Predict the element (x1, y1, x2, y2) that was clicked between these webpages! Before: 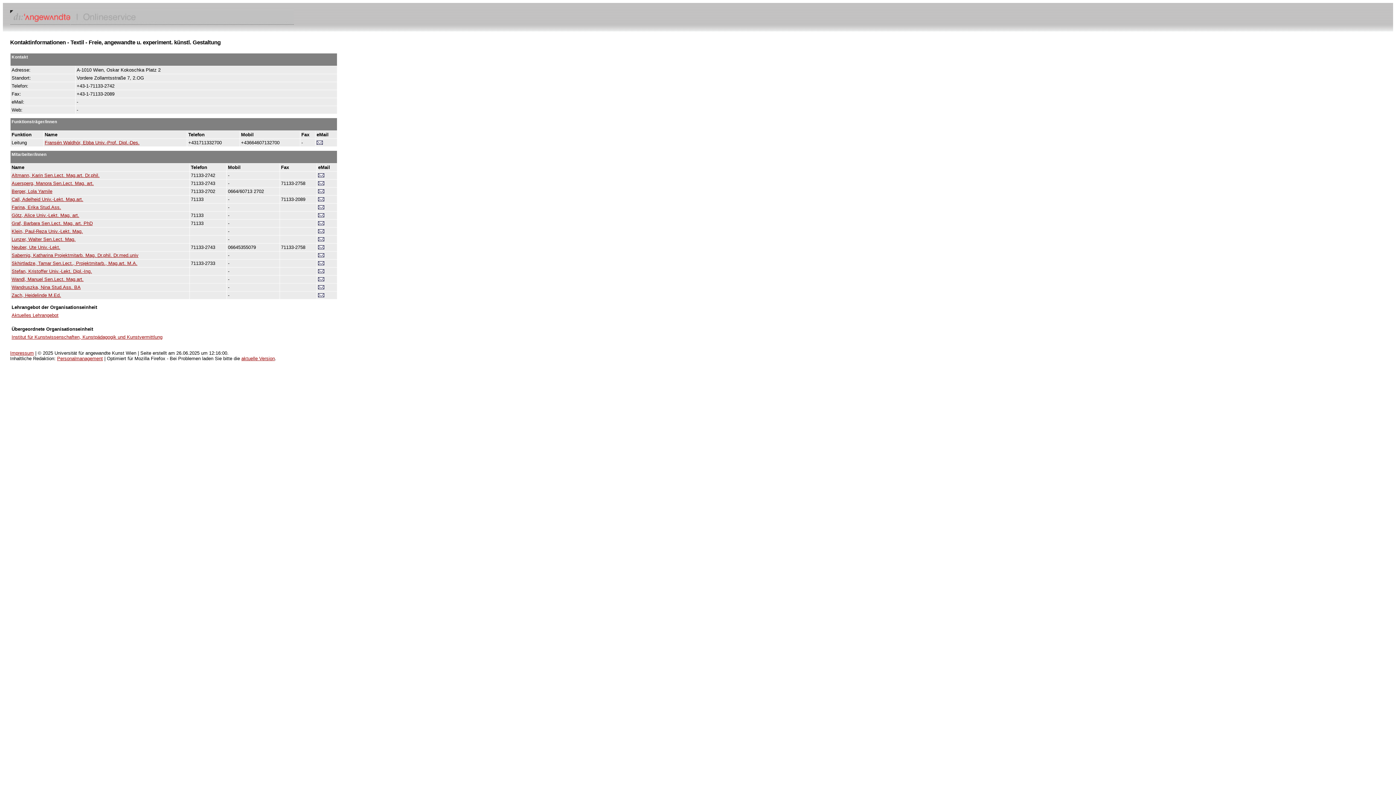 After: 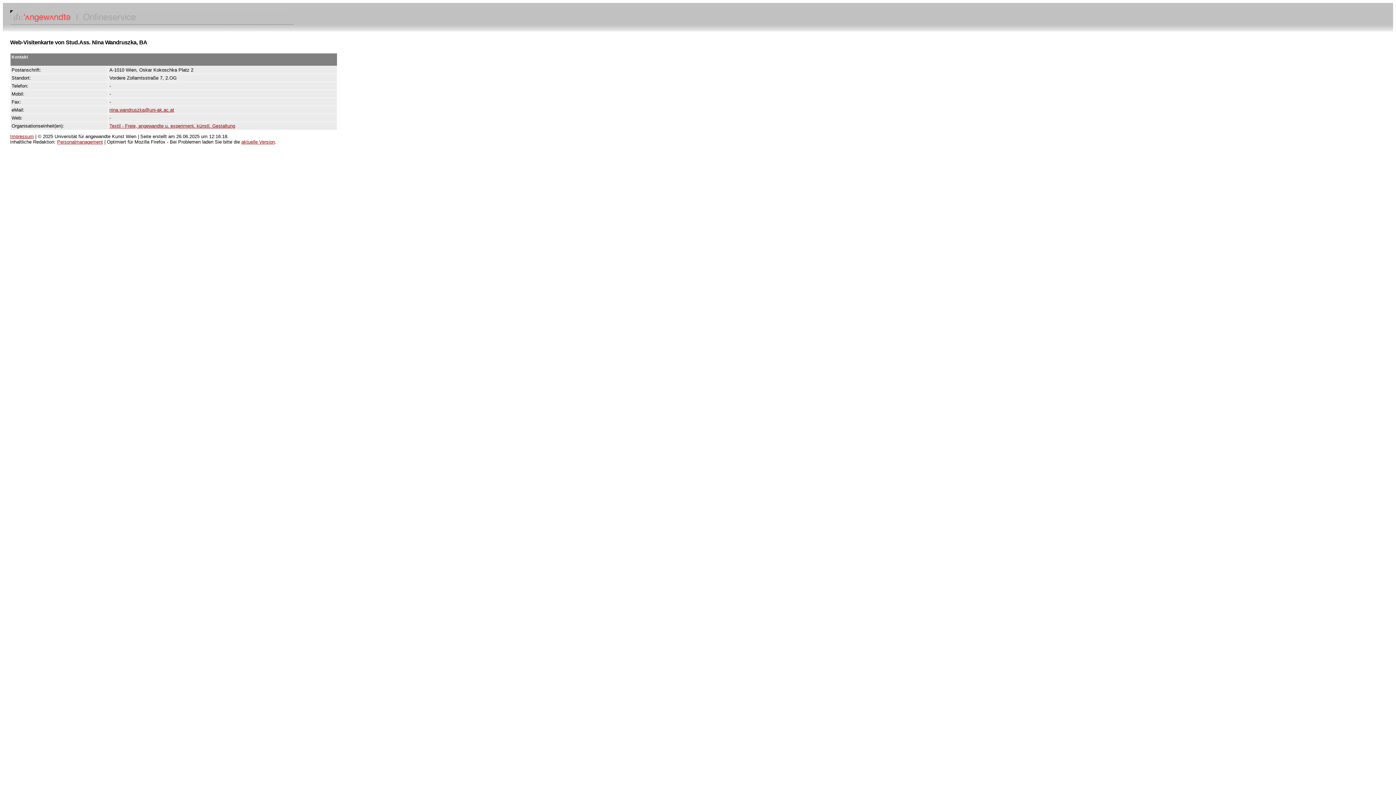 Action: bbox: (11, 284, 80, 290) label: Wandruszka, Nina Stud.Ass. BA